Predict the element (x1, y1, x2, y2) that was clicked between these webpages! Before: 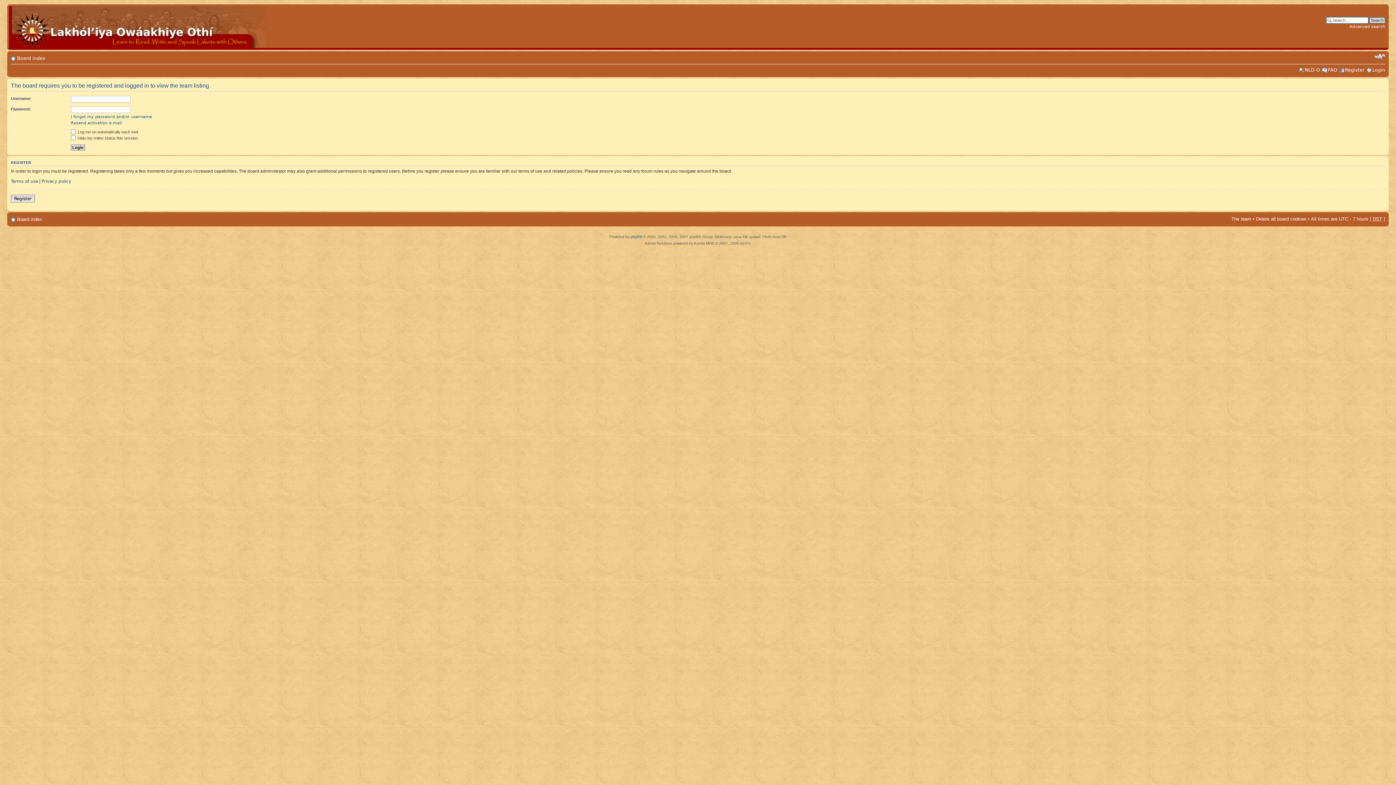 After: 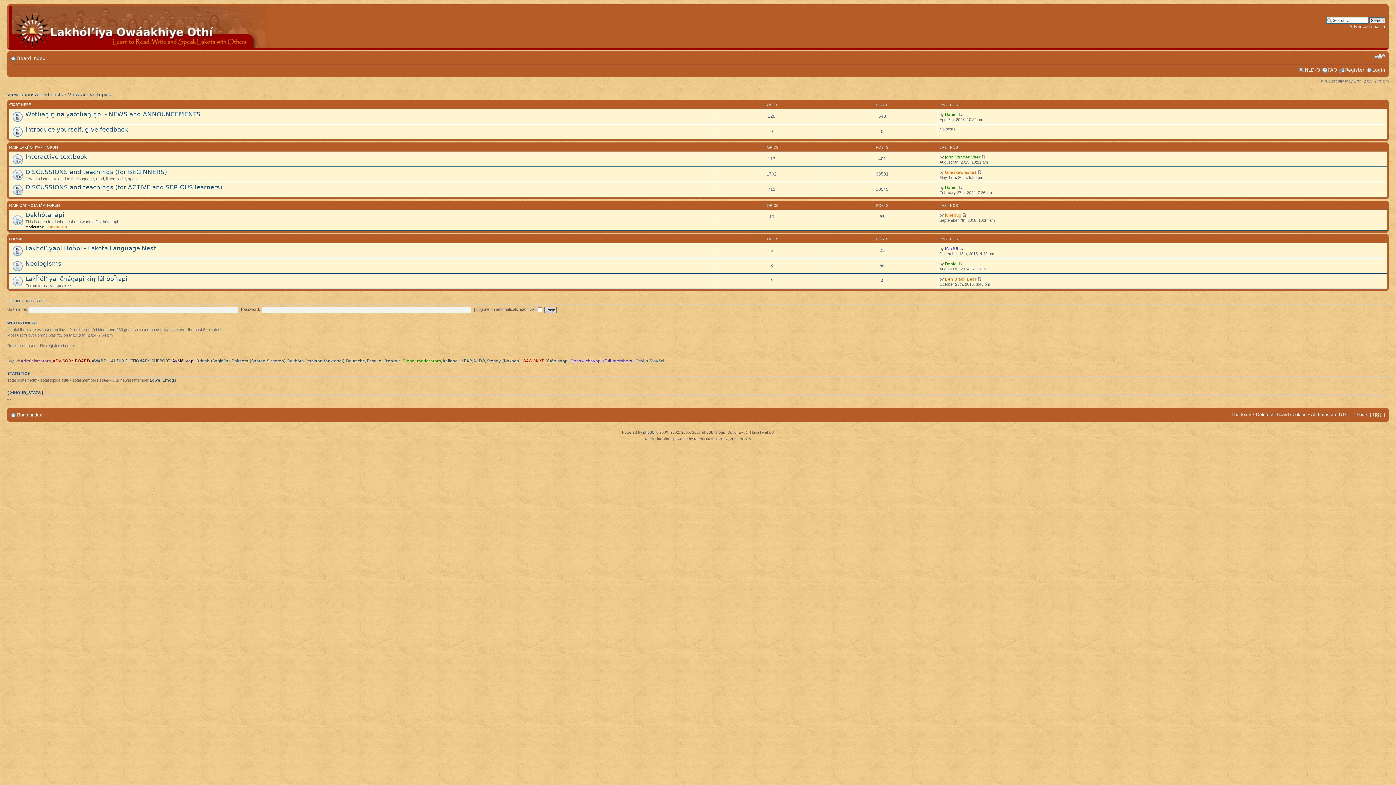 Action: bbox: (17, 216, 42, 222) label: Board index